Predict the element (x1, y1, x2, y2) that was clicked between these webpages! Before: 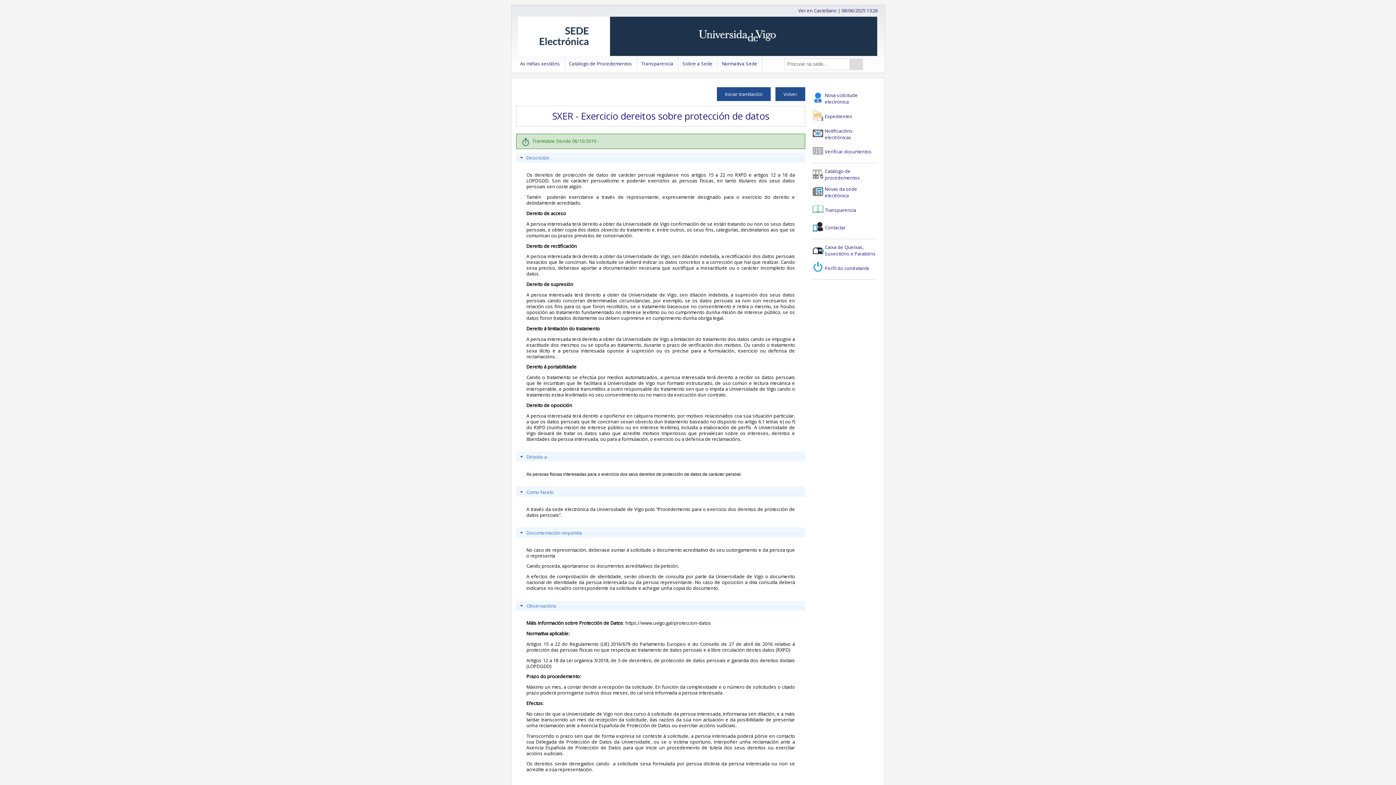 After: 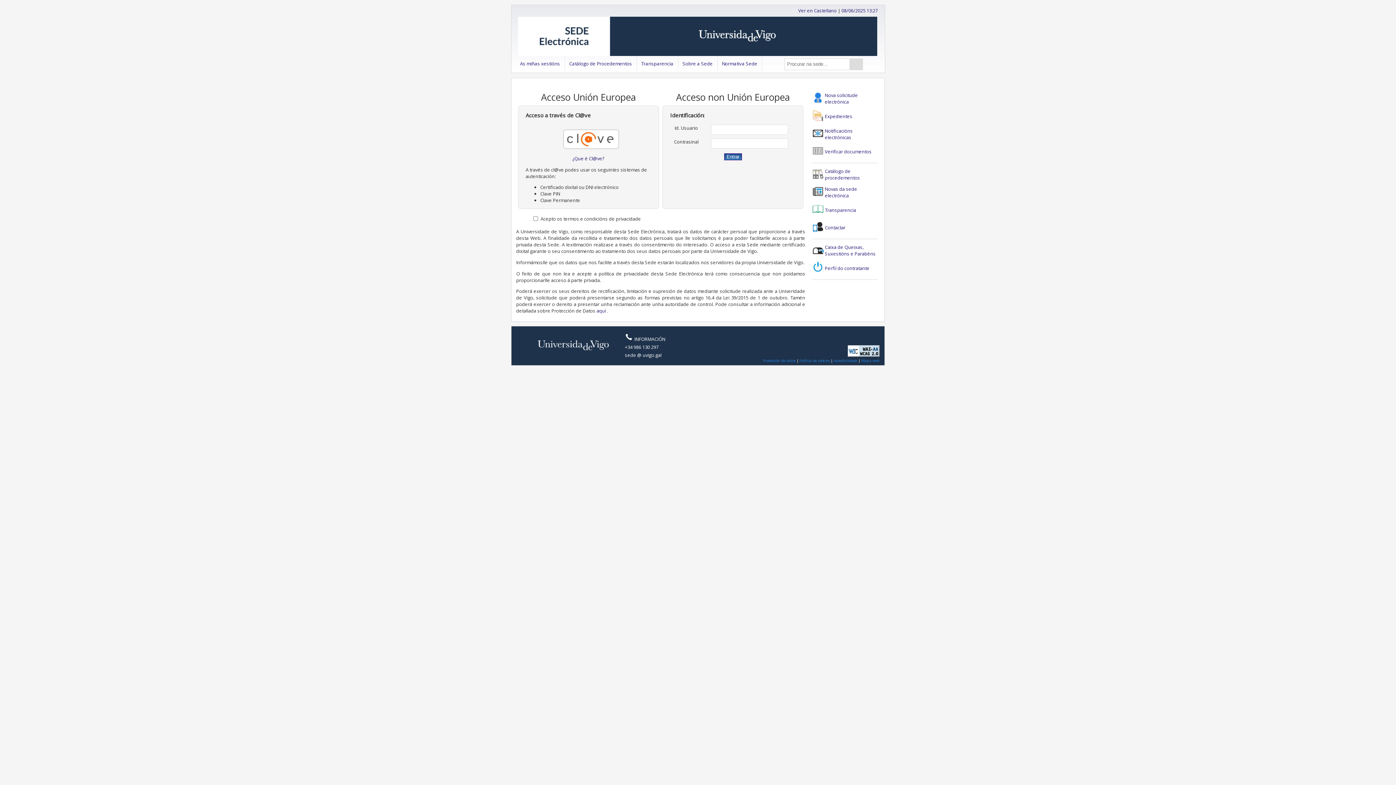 Action: bbox: (812, 109, 852, 122) label:  Expedientes